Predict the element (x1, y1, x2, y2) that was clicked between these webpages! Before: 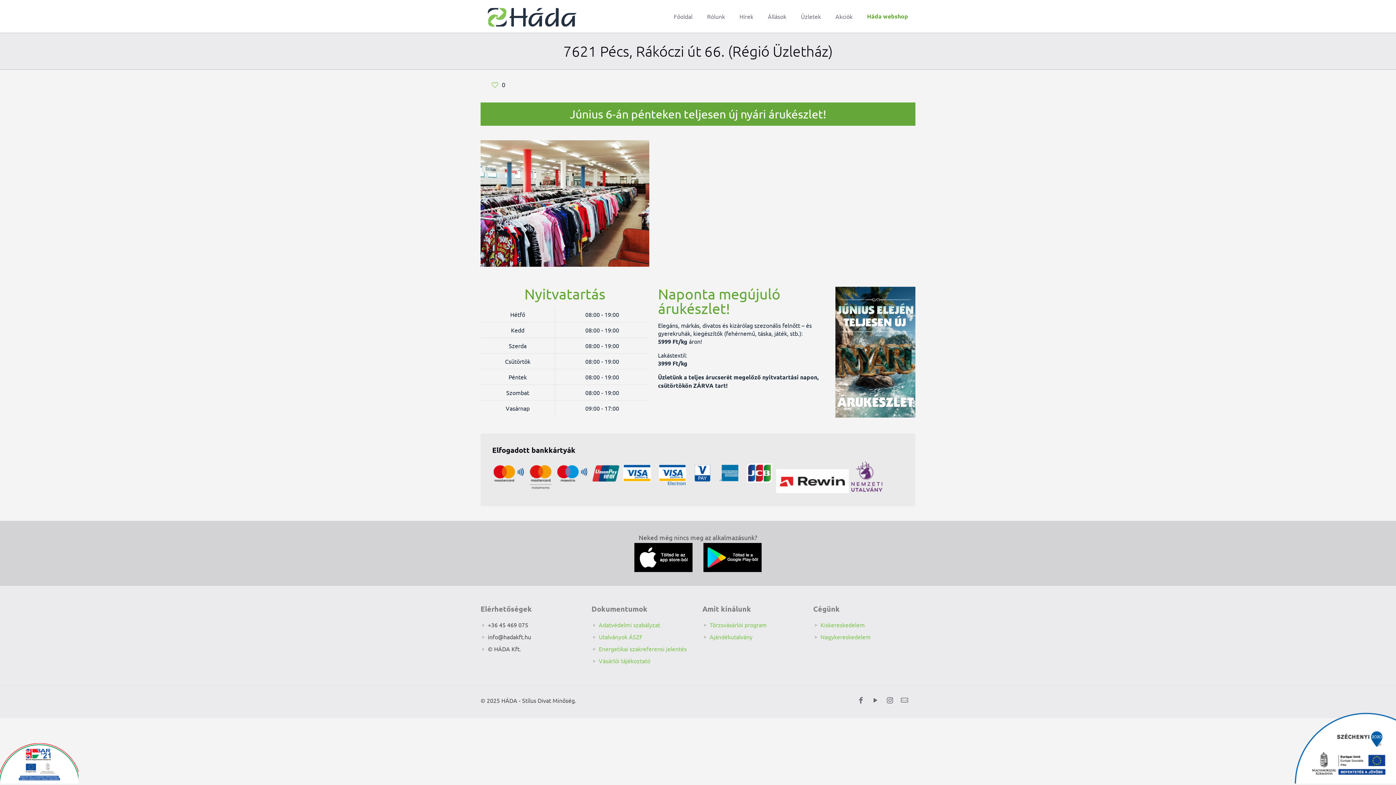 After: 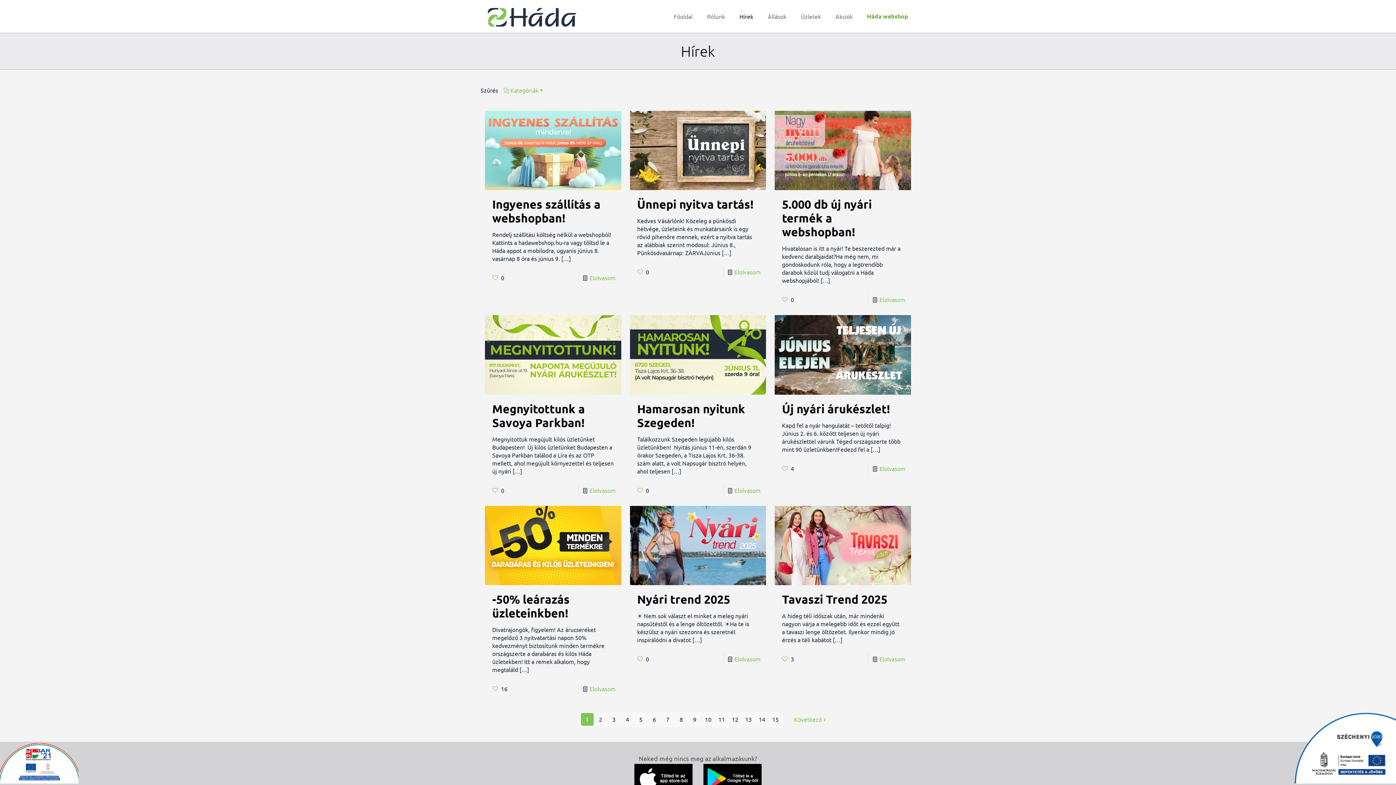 Action: bbox: (732, 0, 760, 32) label: Hírek